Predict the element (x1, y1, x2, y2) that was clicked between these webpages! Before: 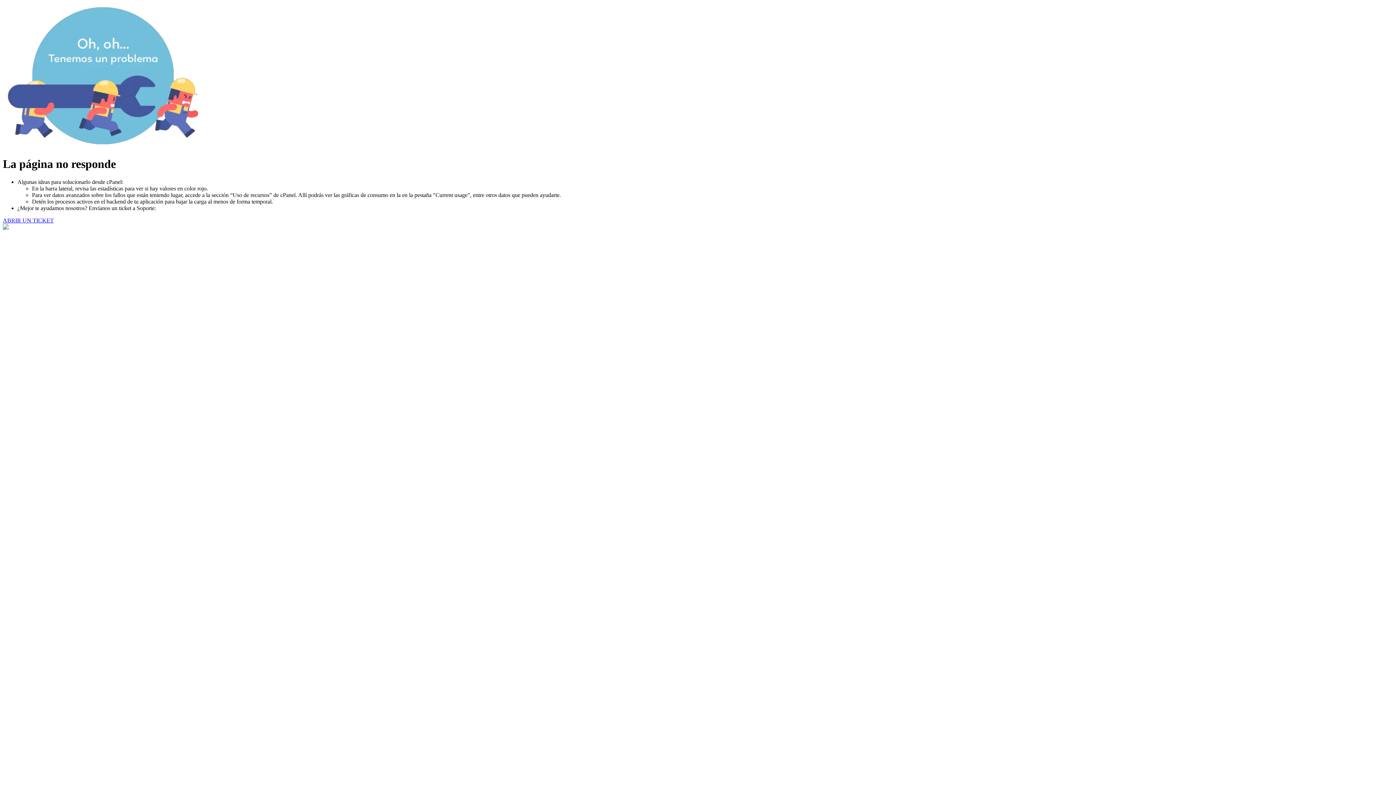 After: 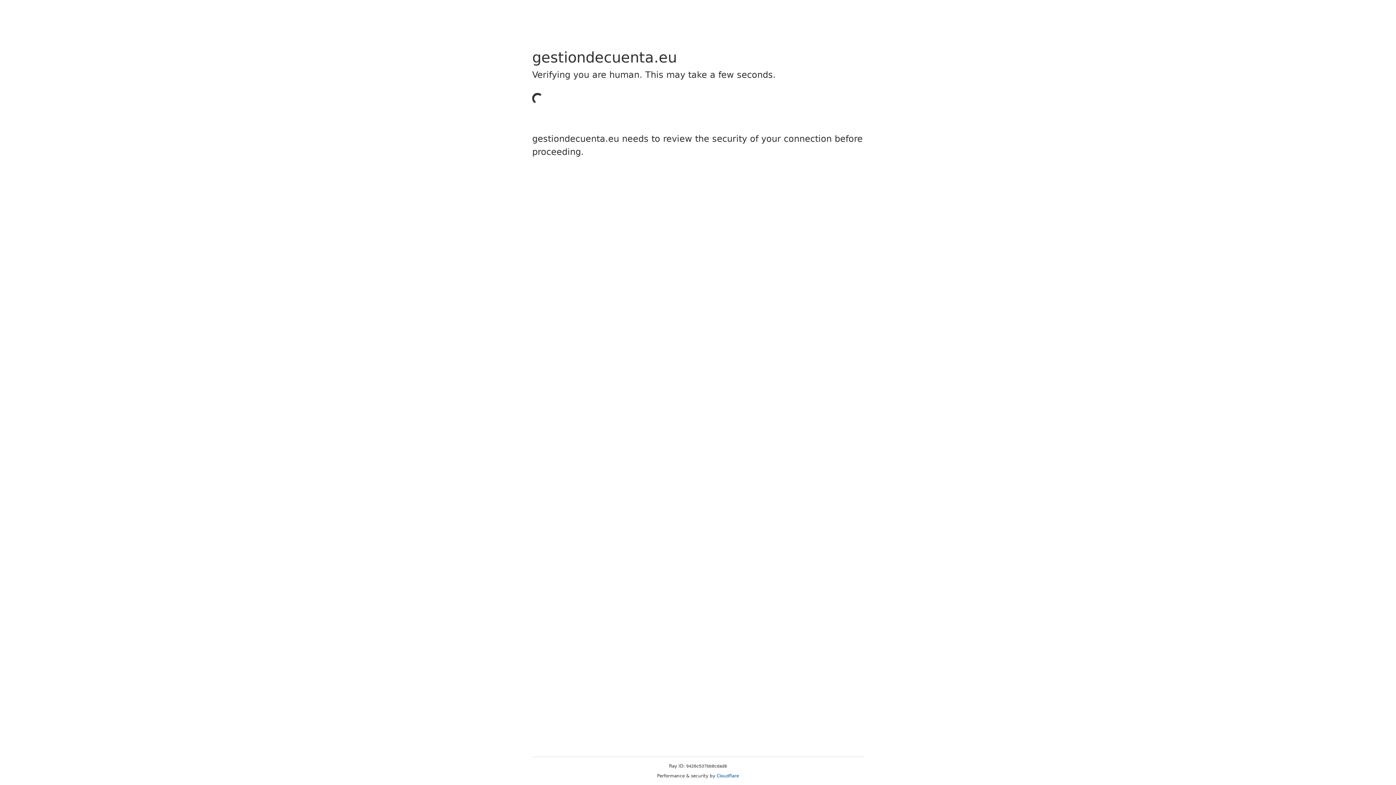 Action: bbox: (2, 217, 53, 223) label: ABRIR UN TICKET